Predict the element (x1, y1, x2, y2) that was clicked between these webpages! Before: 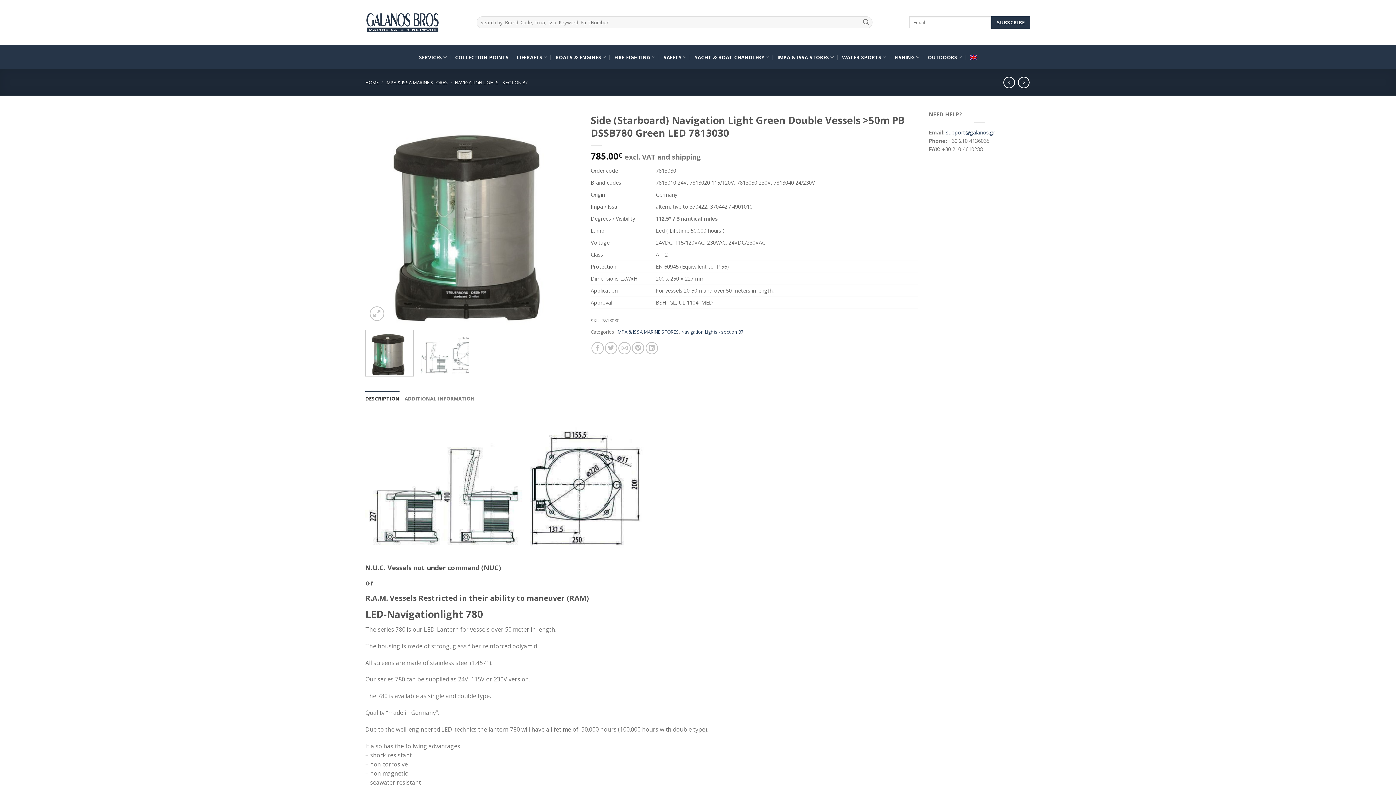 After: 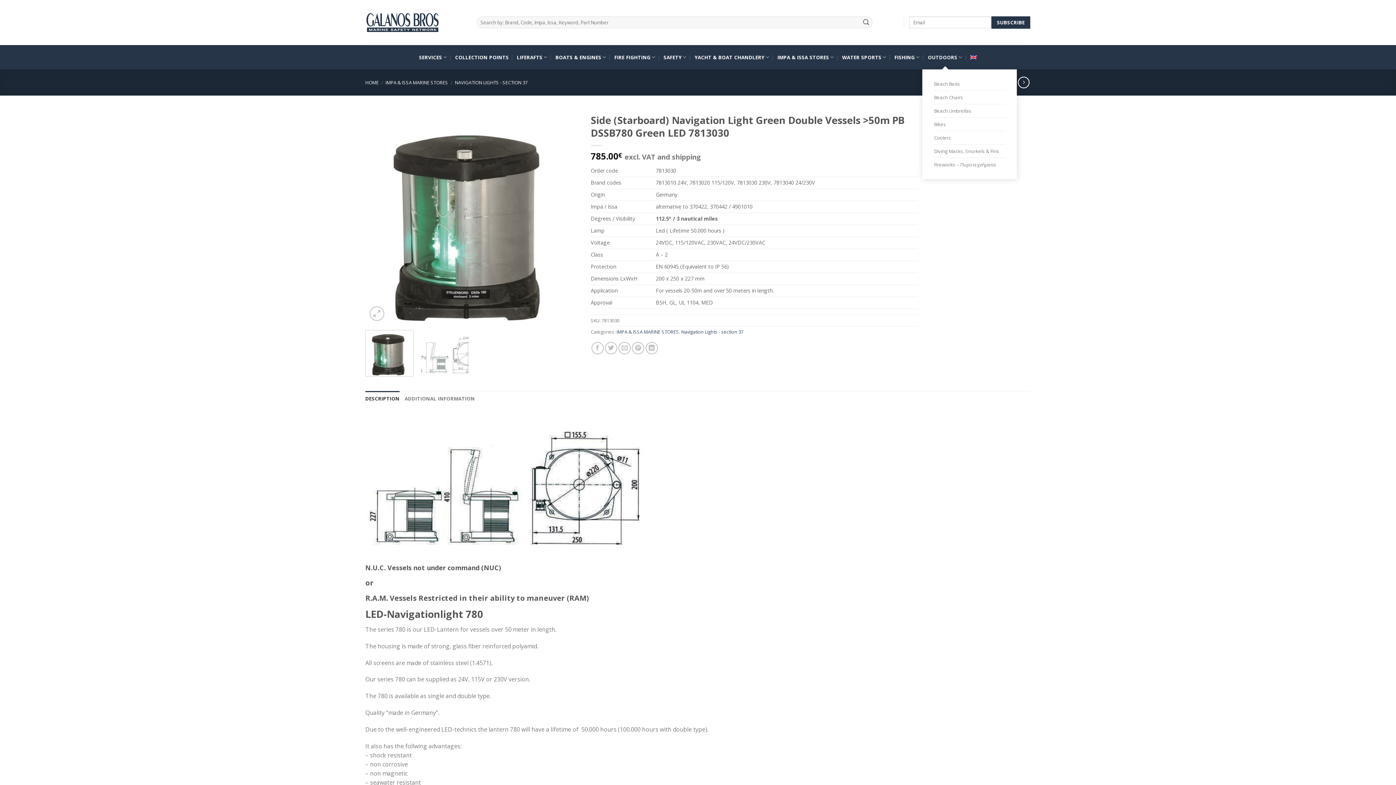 Action: bbox: (928, 45, 962, 69) label: OUTDOORS